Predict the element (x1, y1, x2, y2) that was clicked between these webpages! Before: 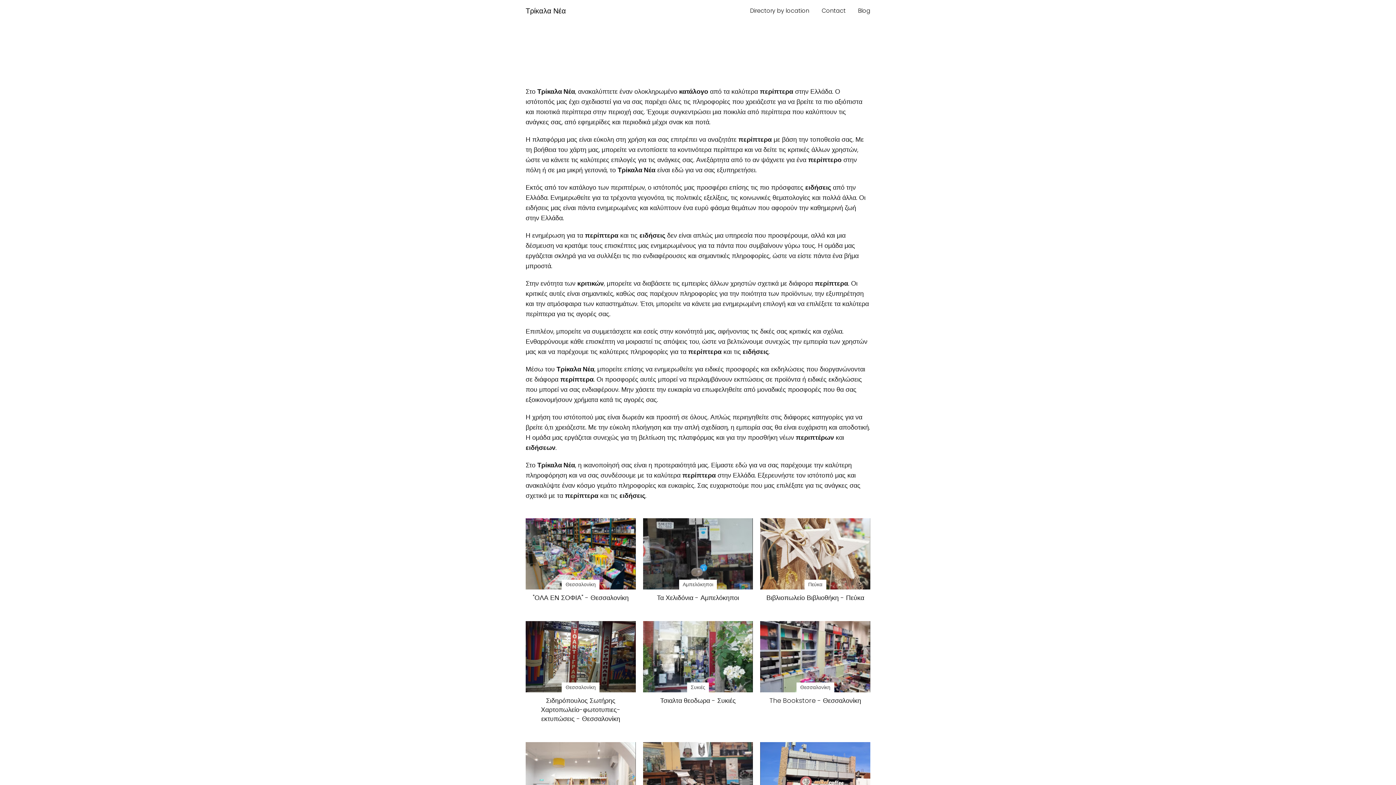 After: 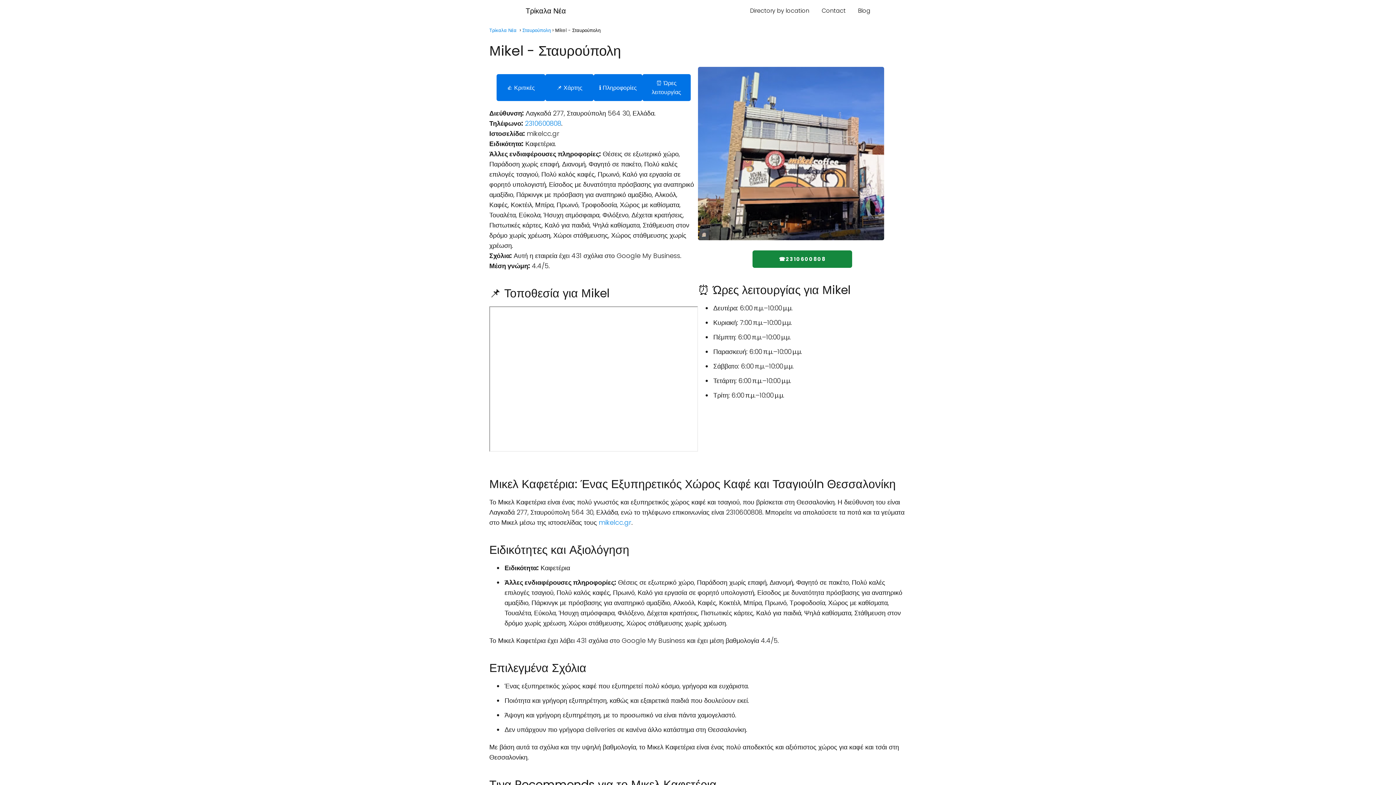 Action: bbox: (760, 742, 870, 826) label: Σταυρούπολη

Μikel - Σταυρούπολη